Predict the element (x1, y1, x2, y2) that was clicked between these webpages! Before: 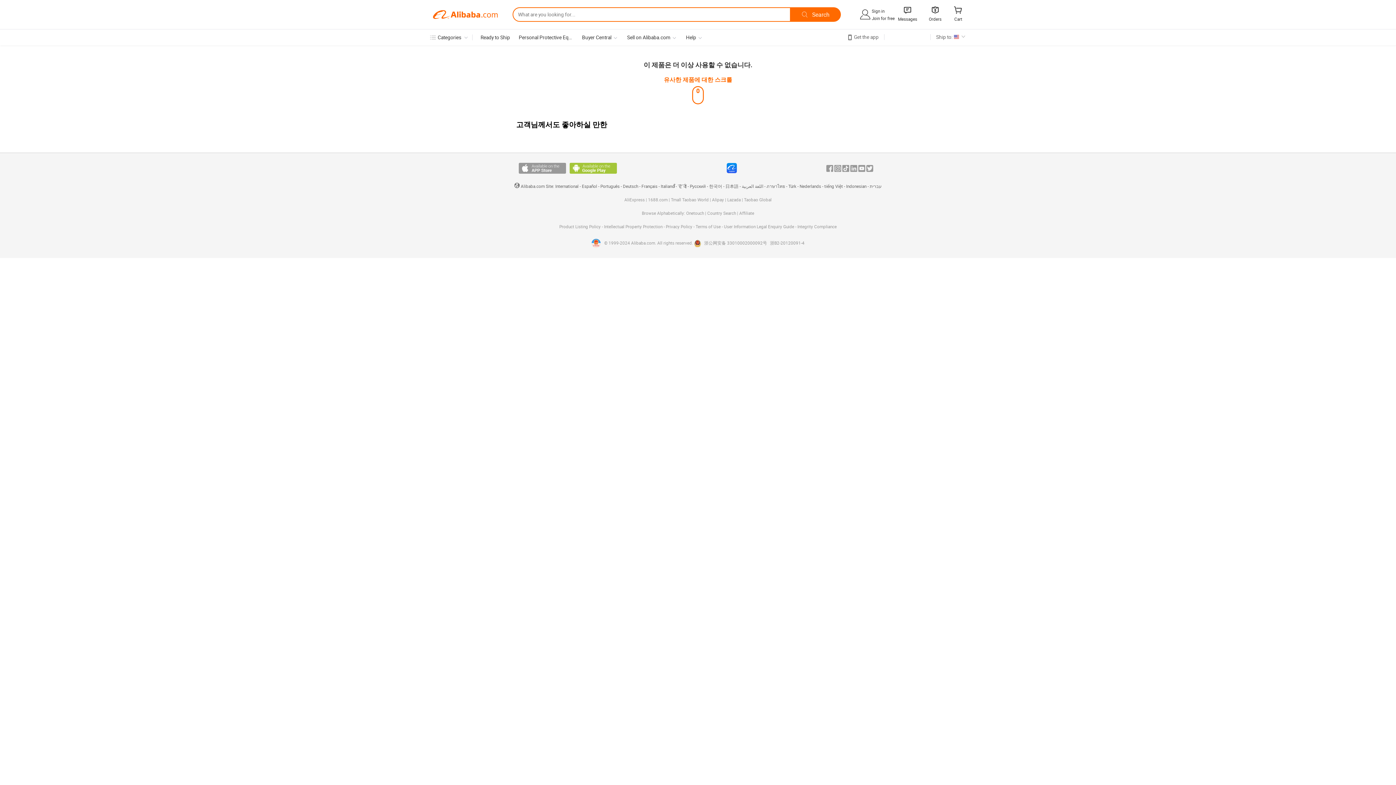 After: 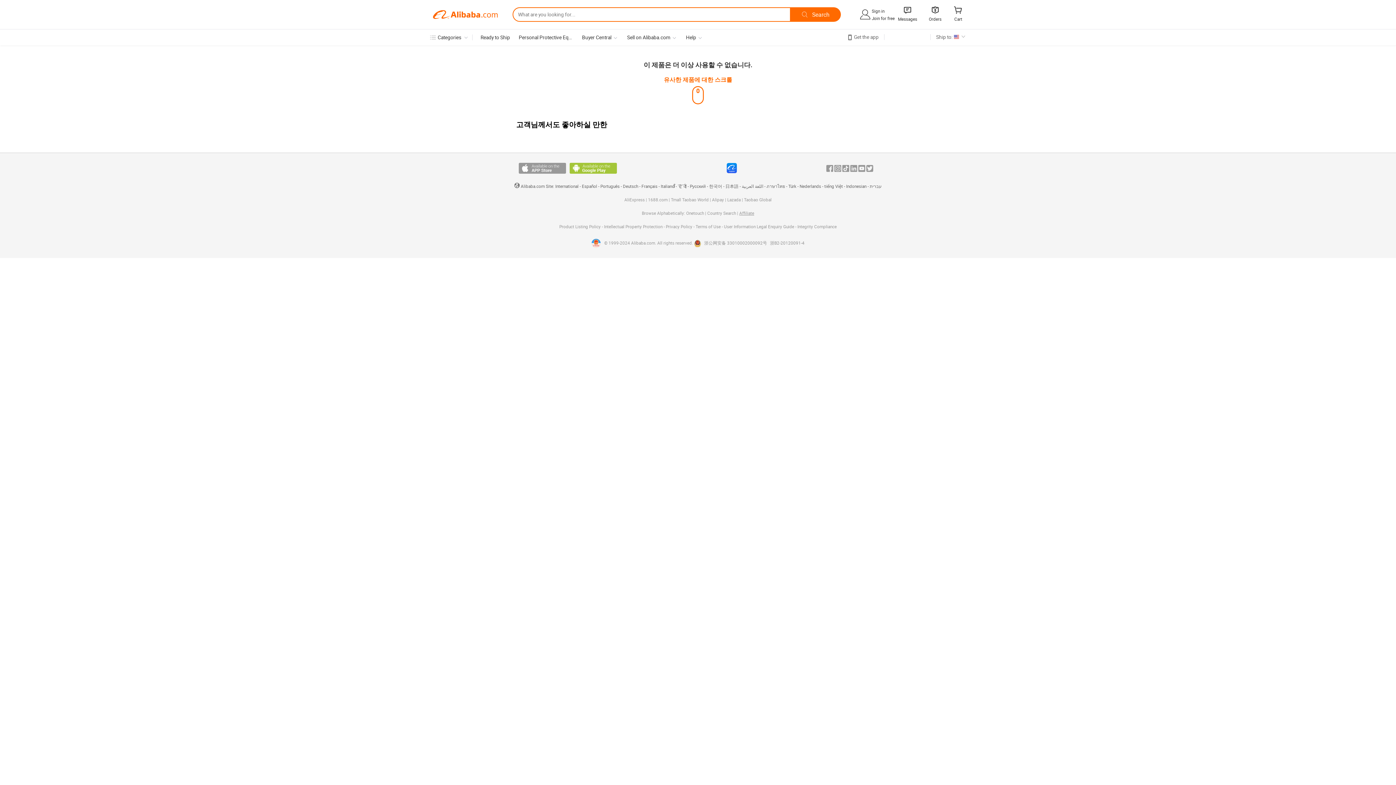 Action: bbox: (739, 210, 754, 216) label: Affiliate